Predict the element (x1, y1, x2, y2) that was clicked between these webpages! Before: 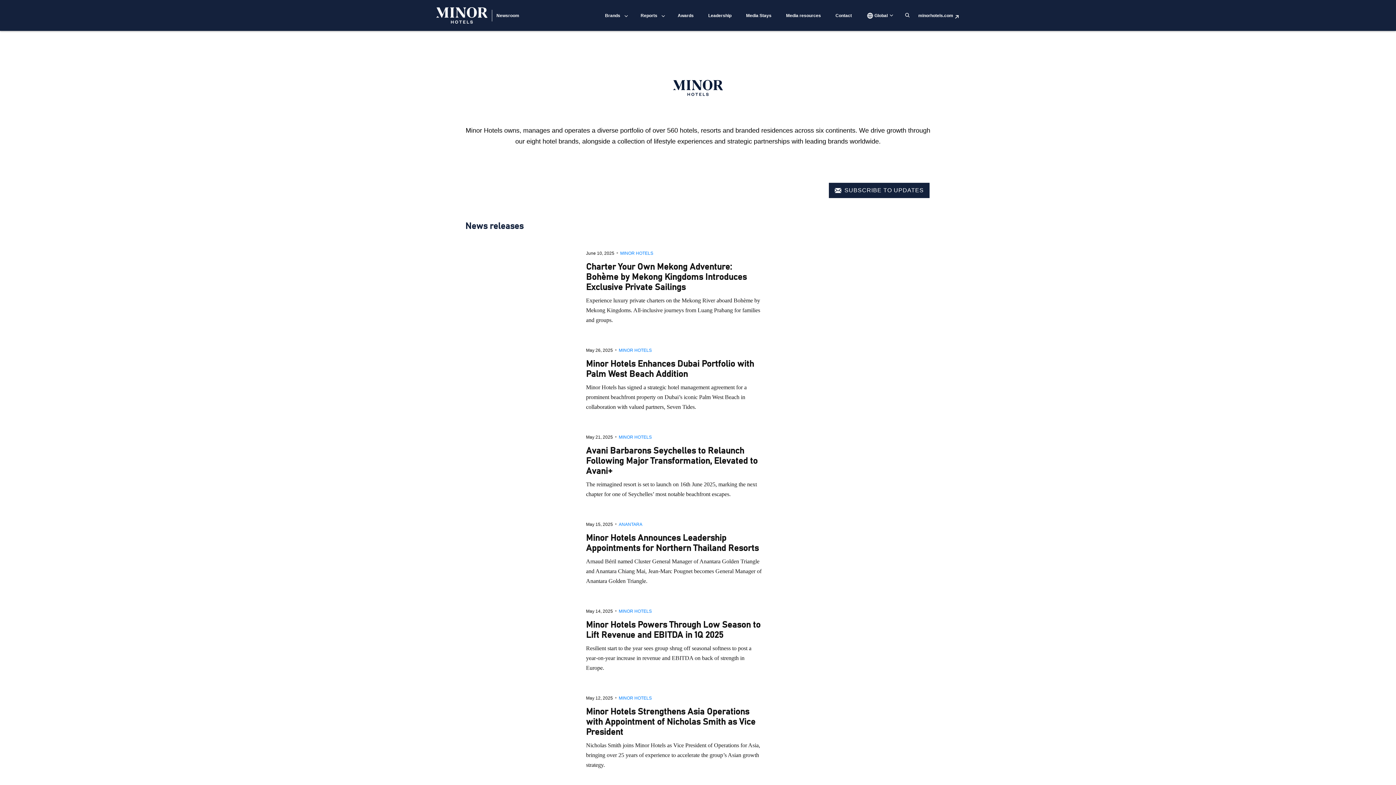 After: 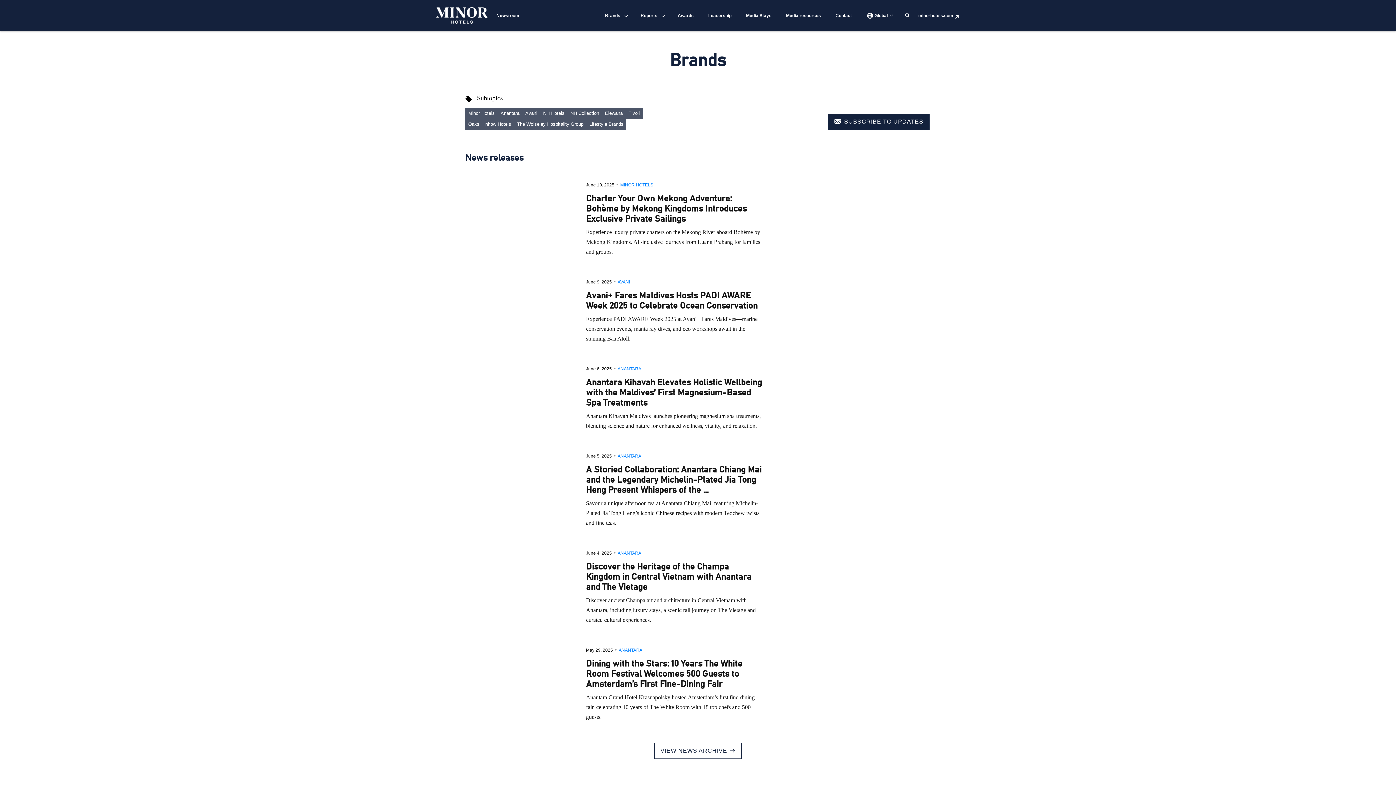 Action: label: Brands bbox: (605, 11, 626, 30)